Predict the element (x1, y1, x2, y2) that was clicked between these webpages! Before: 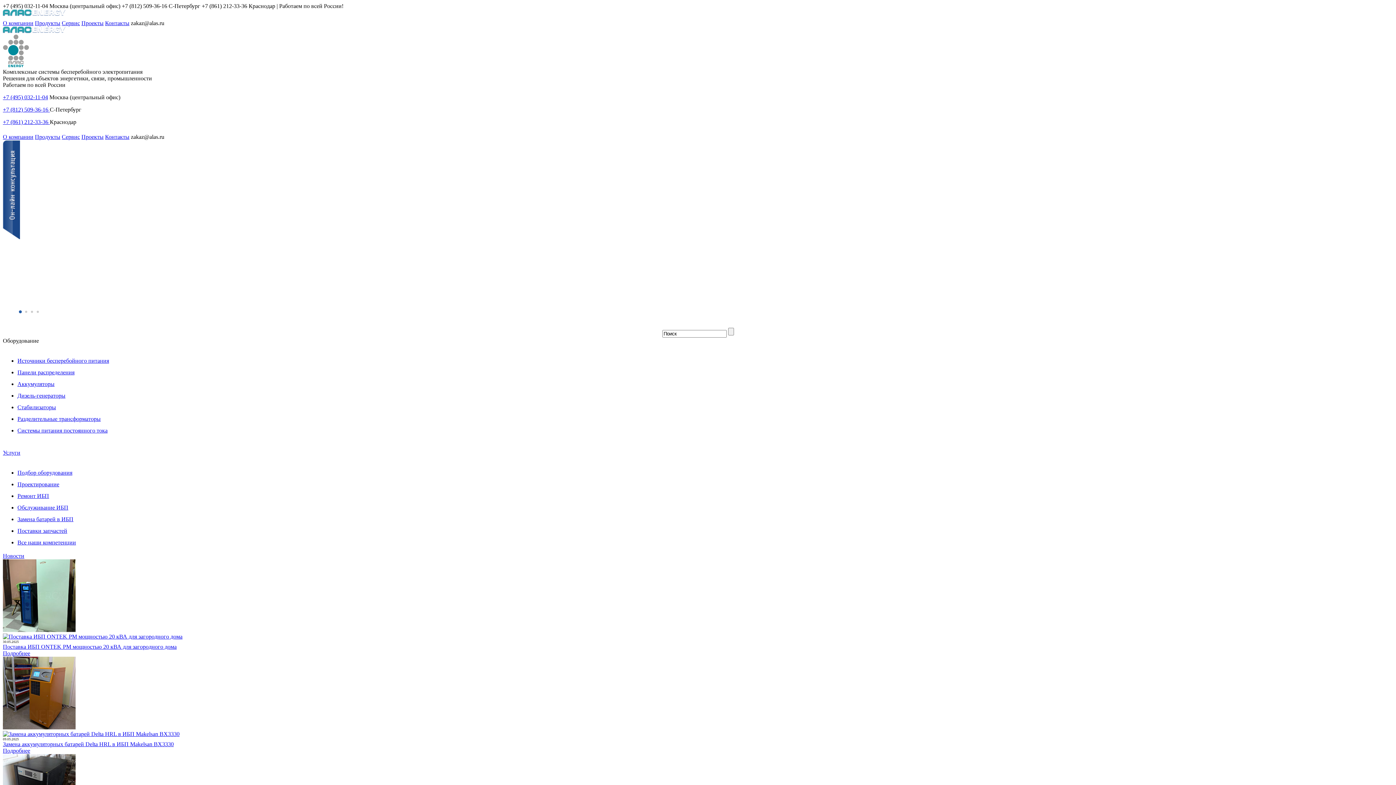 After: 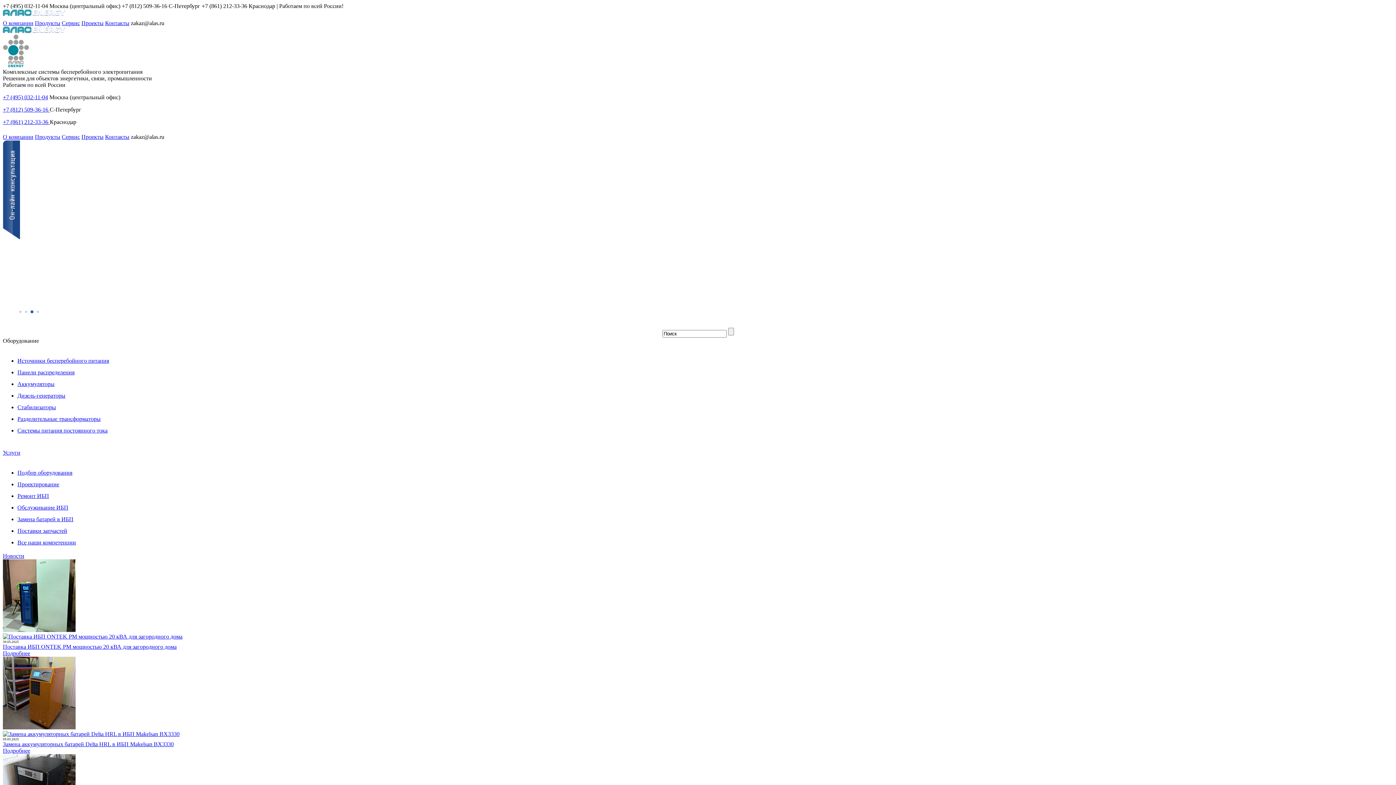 Action: bbox: (2, 106, 49, 112) label: +7 (812) 509-36-16 